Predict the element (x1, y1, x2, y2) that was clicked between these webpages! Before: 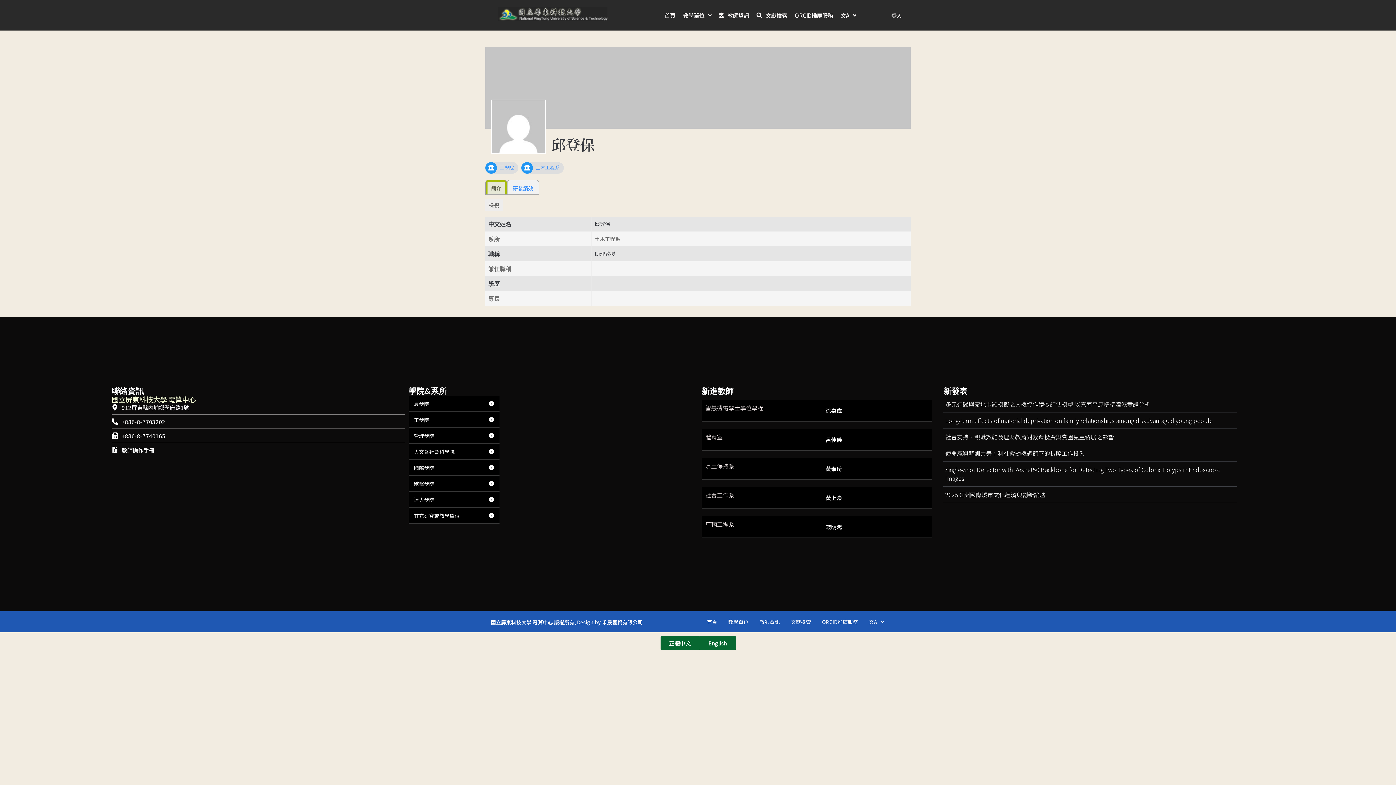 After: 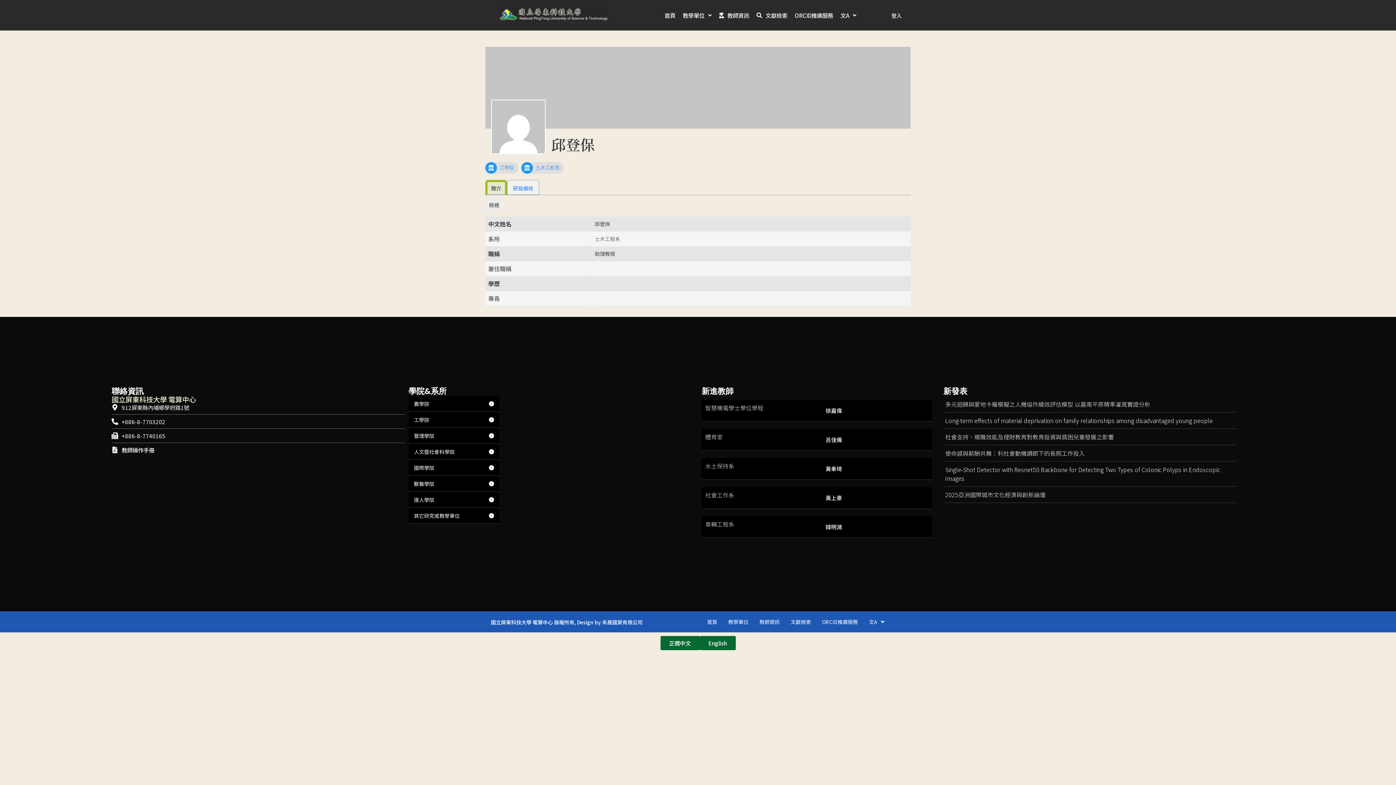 Action: bbox: (485, 46, 910, 128)